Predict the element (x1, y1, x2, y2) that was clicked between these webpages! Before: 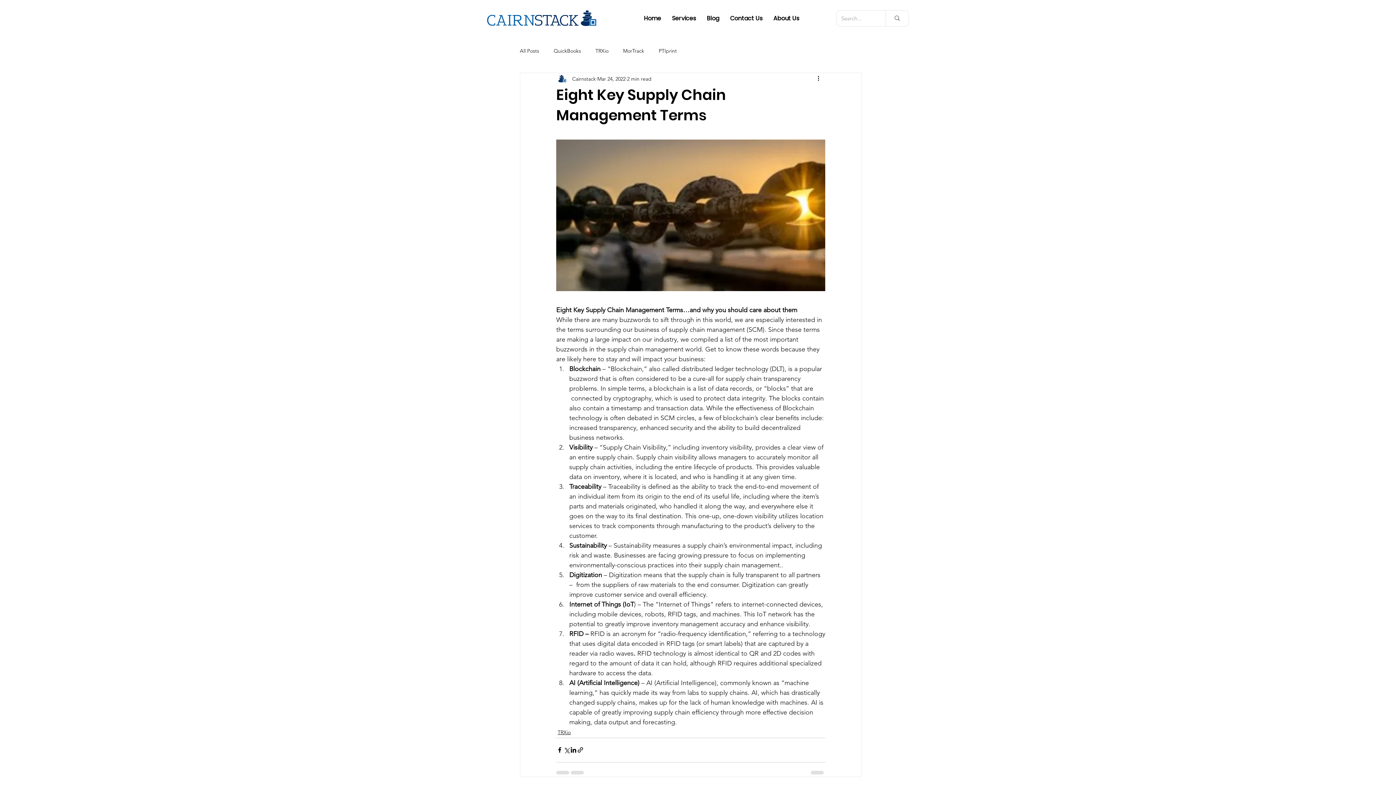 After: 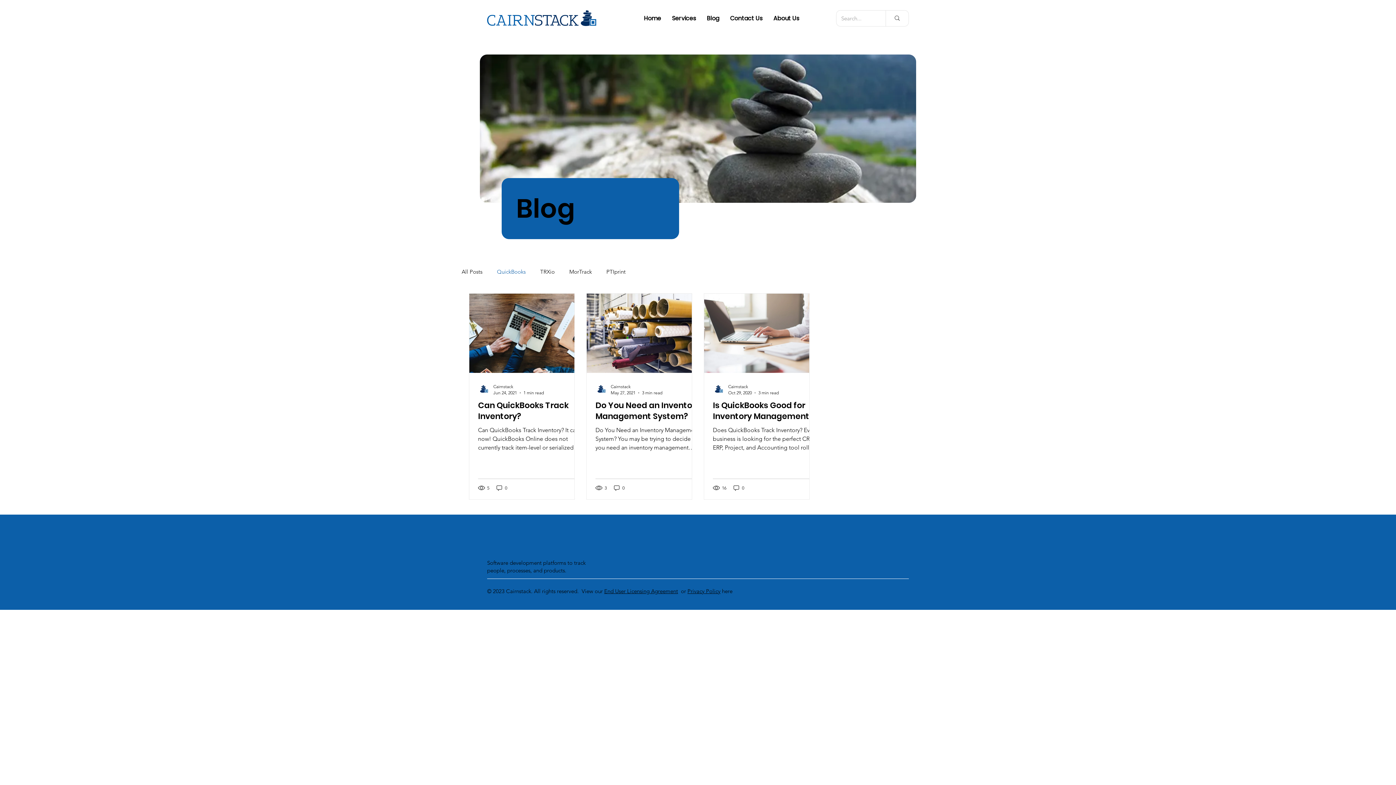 Action: label: QuickBooks bbox: (553, 47, 581, 54)